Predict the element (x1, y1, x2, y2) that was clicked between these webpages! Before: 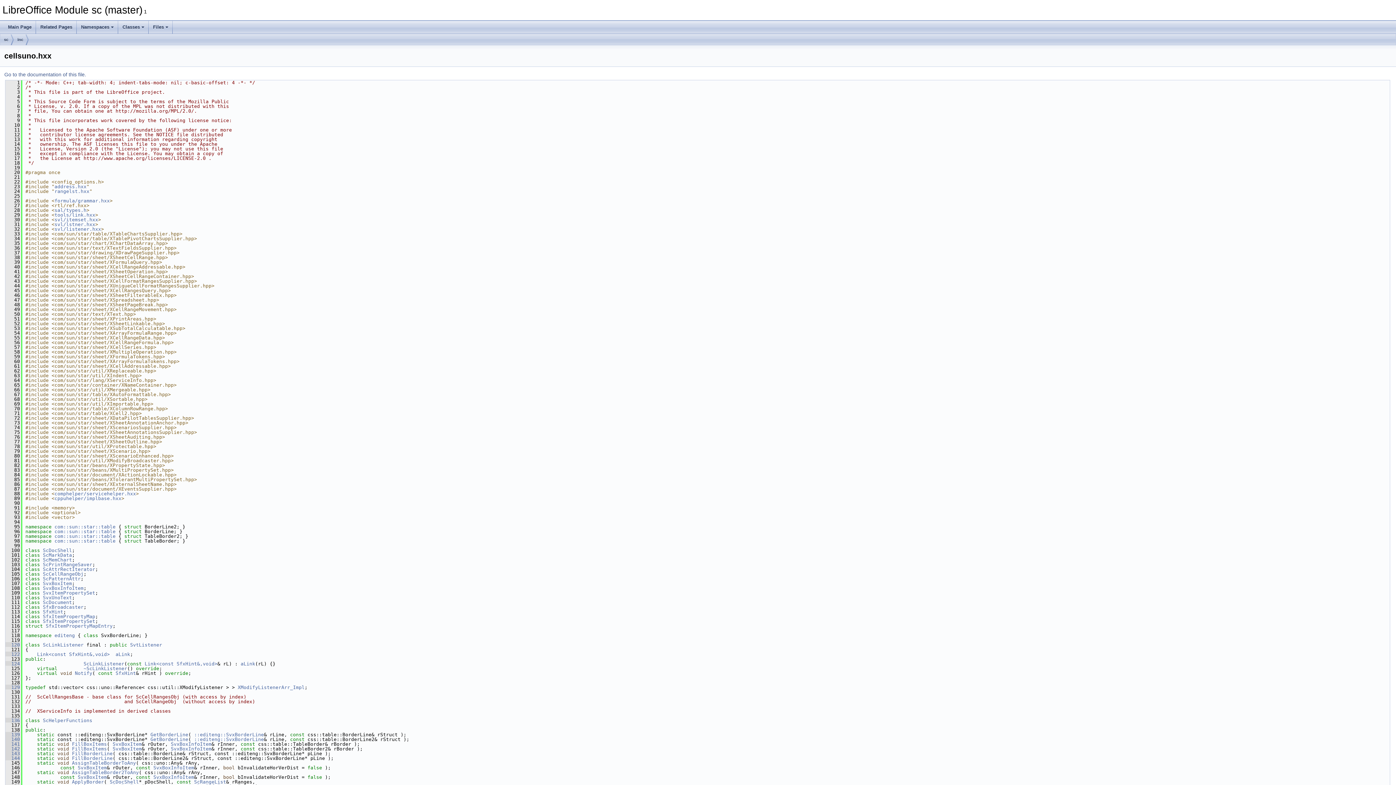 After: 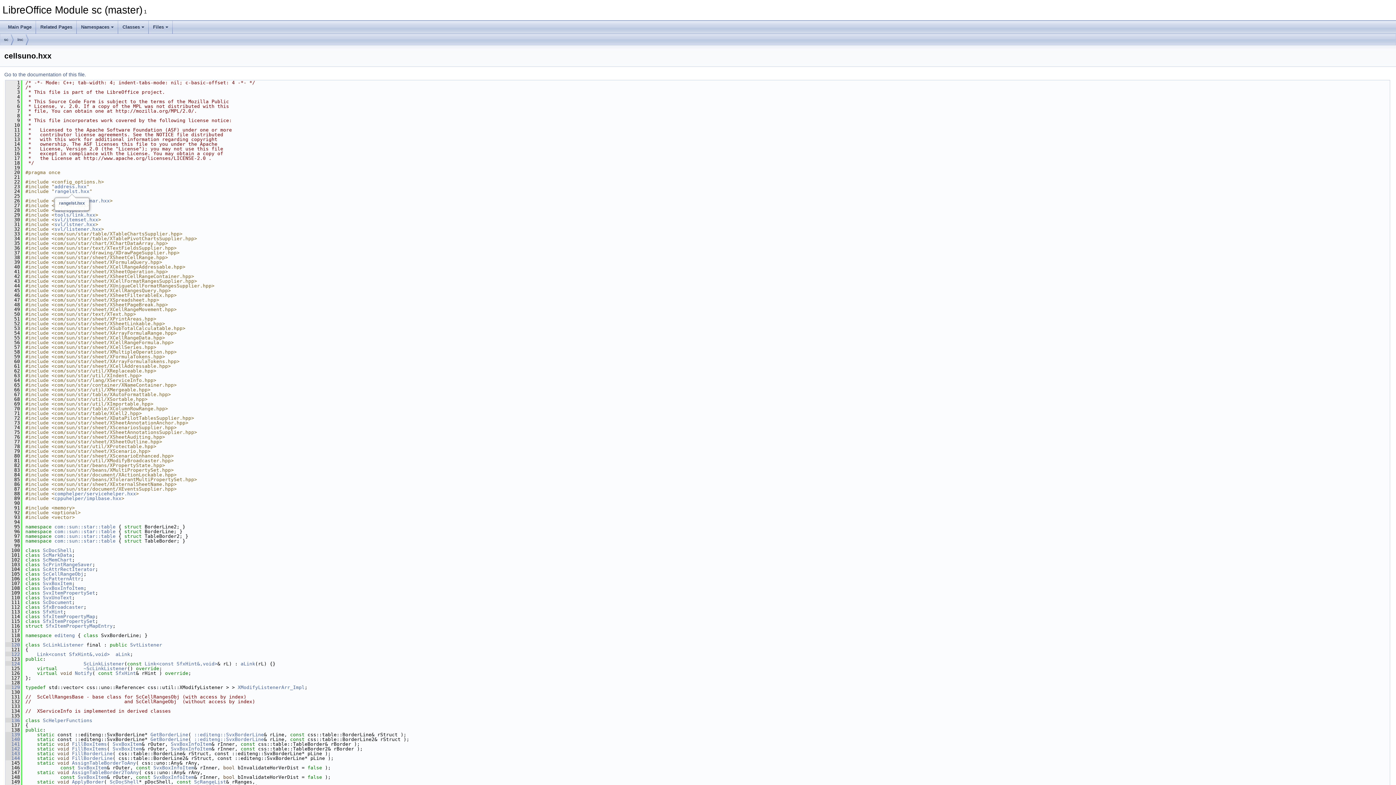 Action: bbox: (54, 188, 89, 194) label: rangelst.hxx